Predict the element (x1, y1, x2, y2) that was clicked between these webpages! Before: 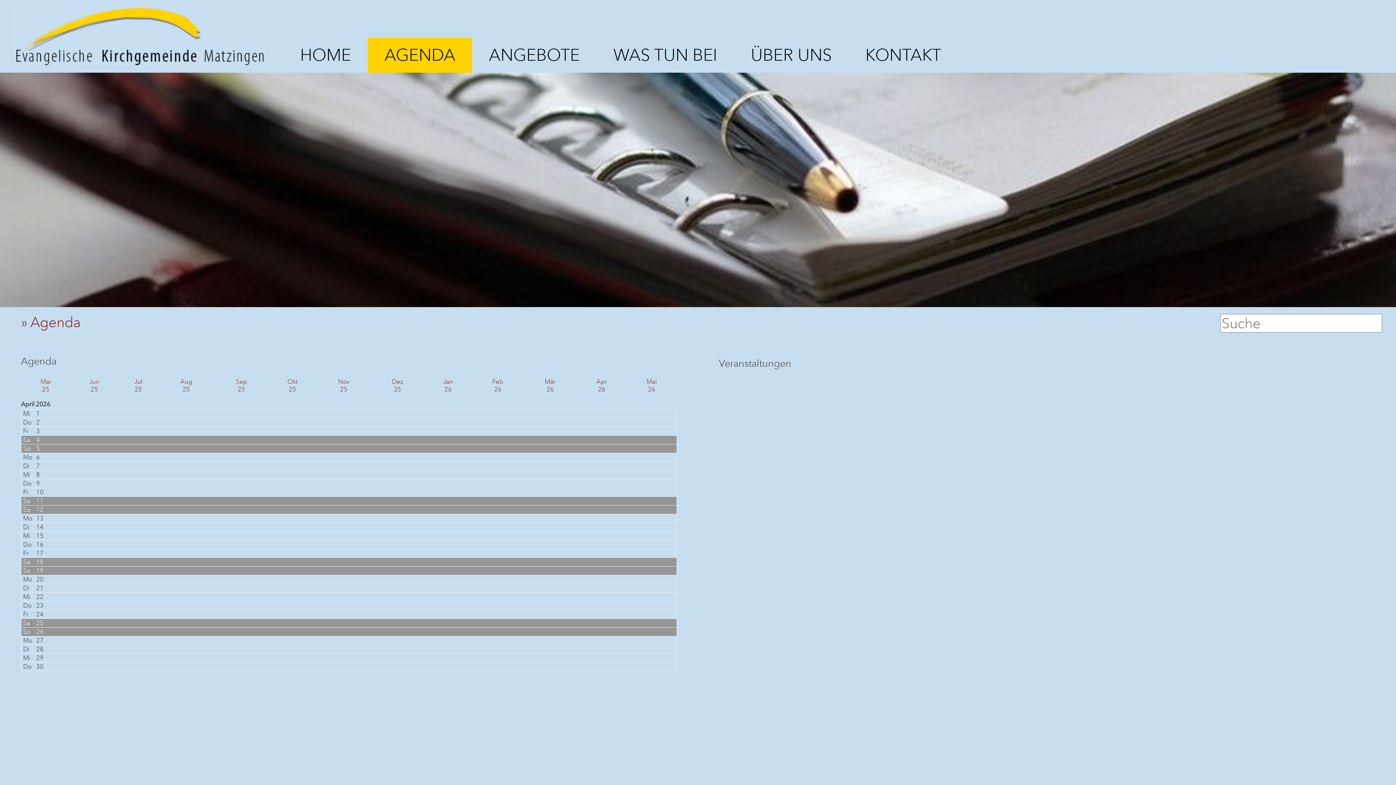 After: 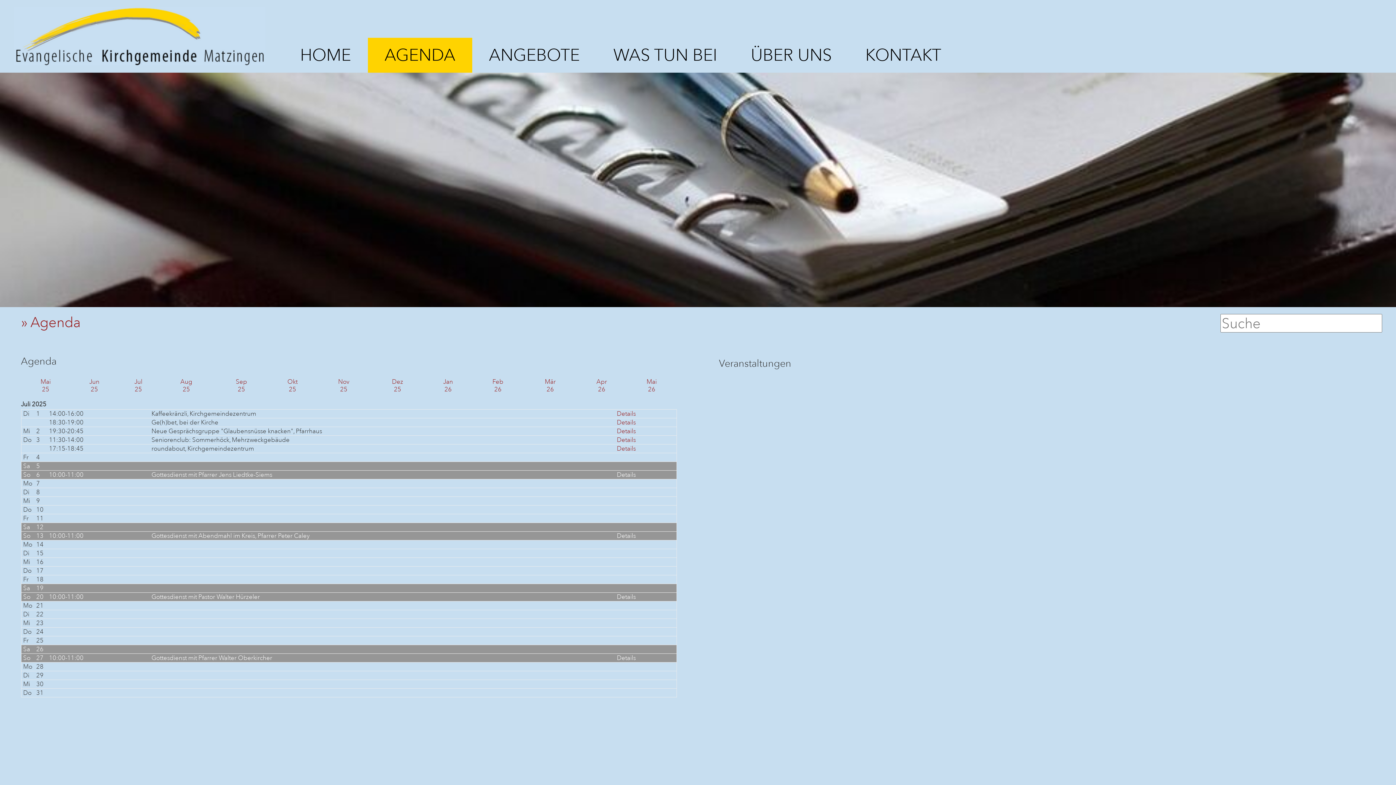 Action: label: Jul
25 bbox: (134, 378, 142, 393)